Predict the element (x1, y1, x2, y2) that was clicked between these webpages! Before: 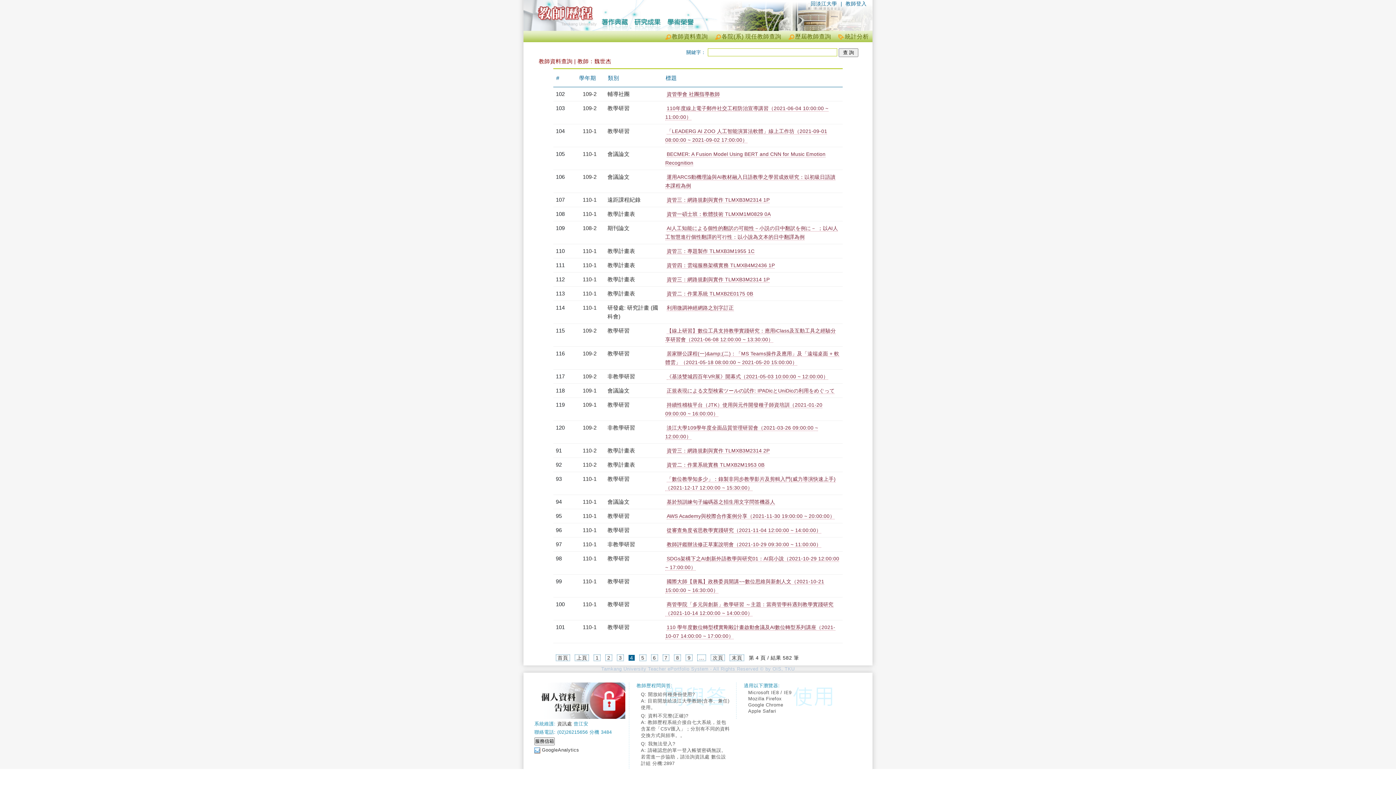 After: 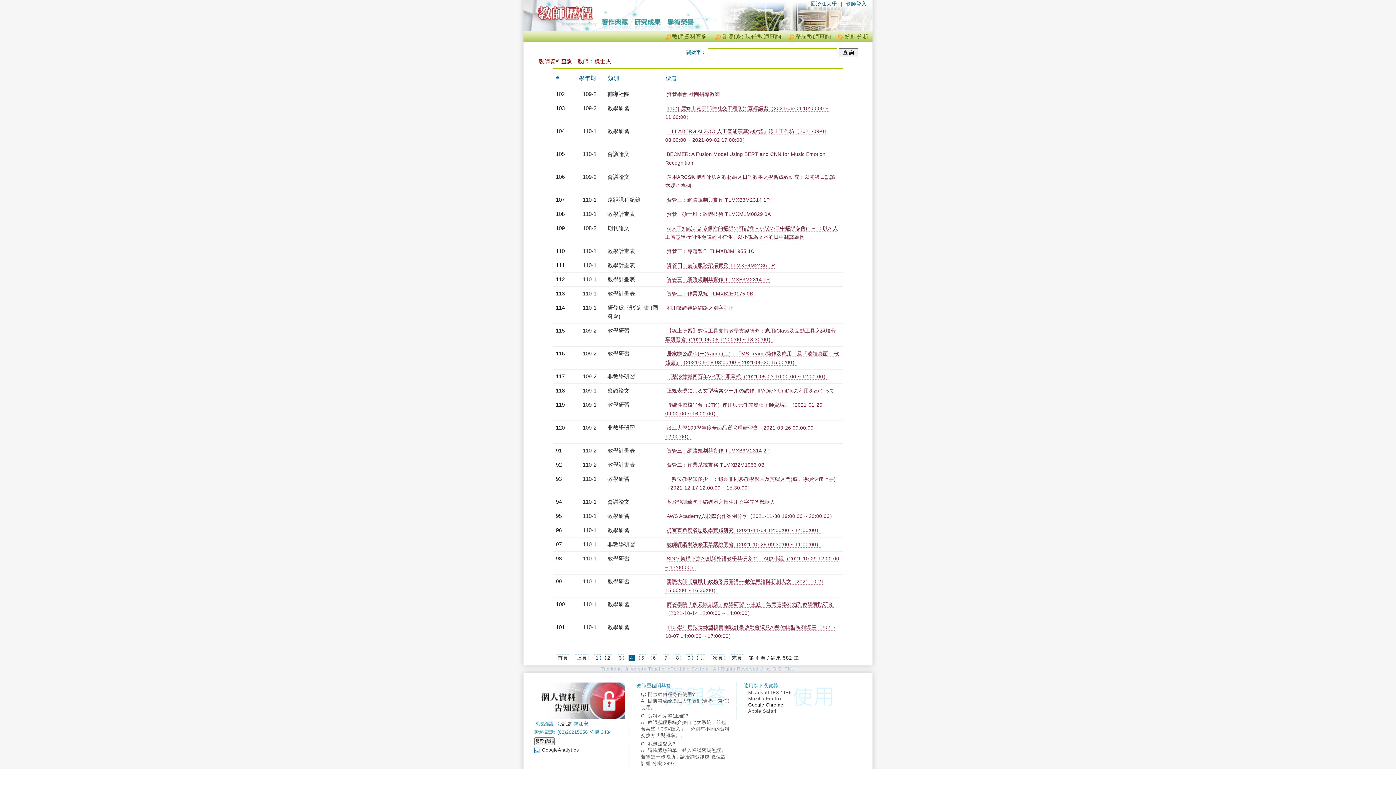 Action: label: Google Chrome bbox: (748, 702, 838, 708)